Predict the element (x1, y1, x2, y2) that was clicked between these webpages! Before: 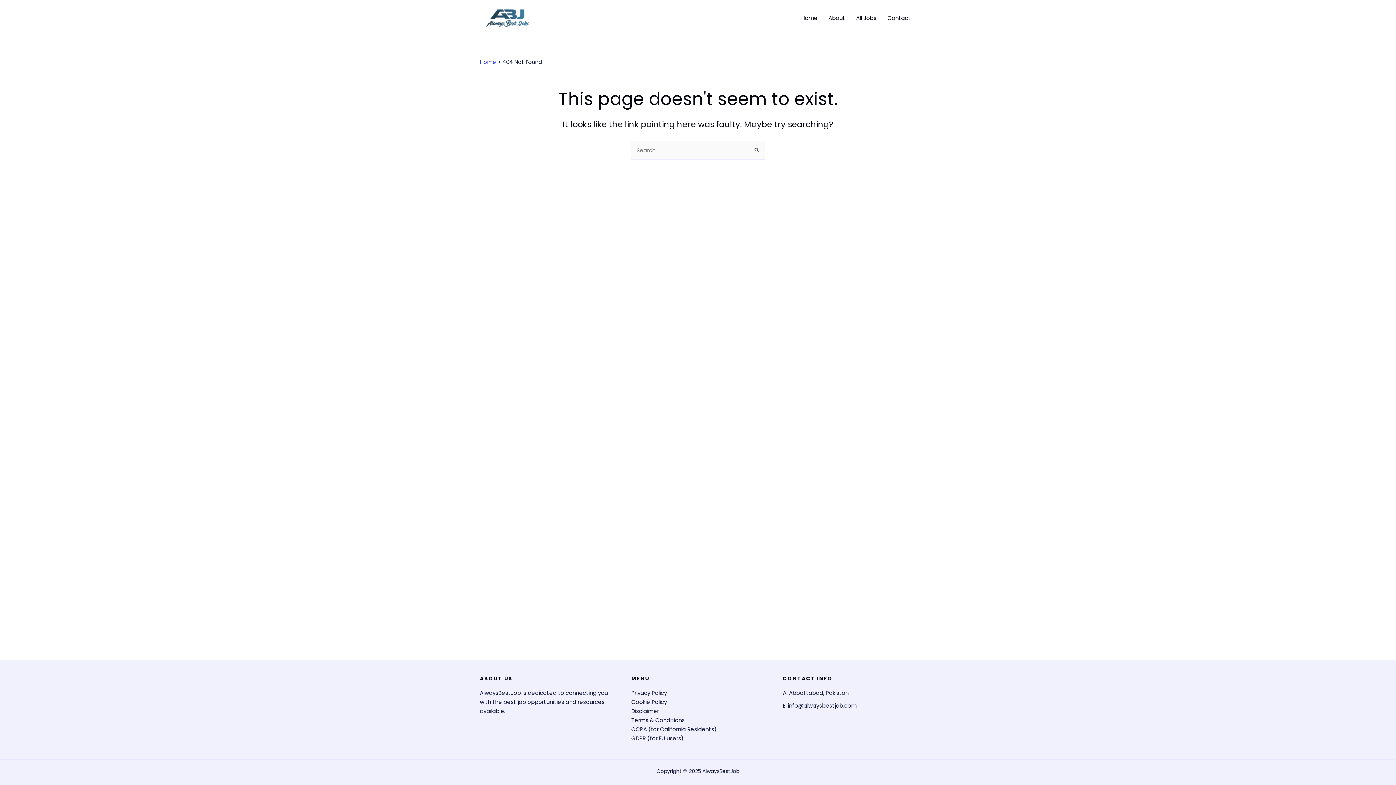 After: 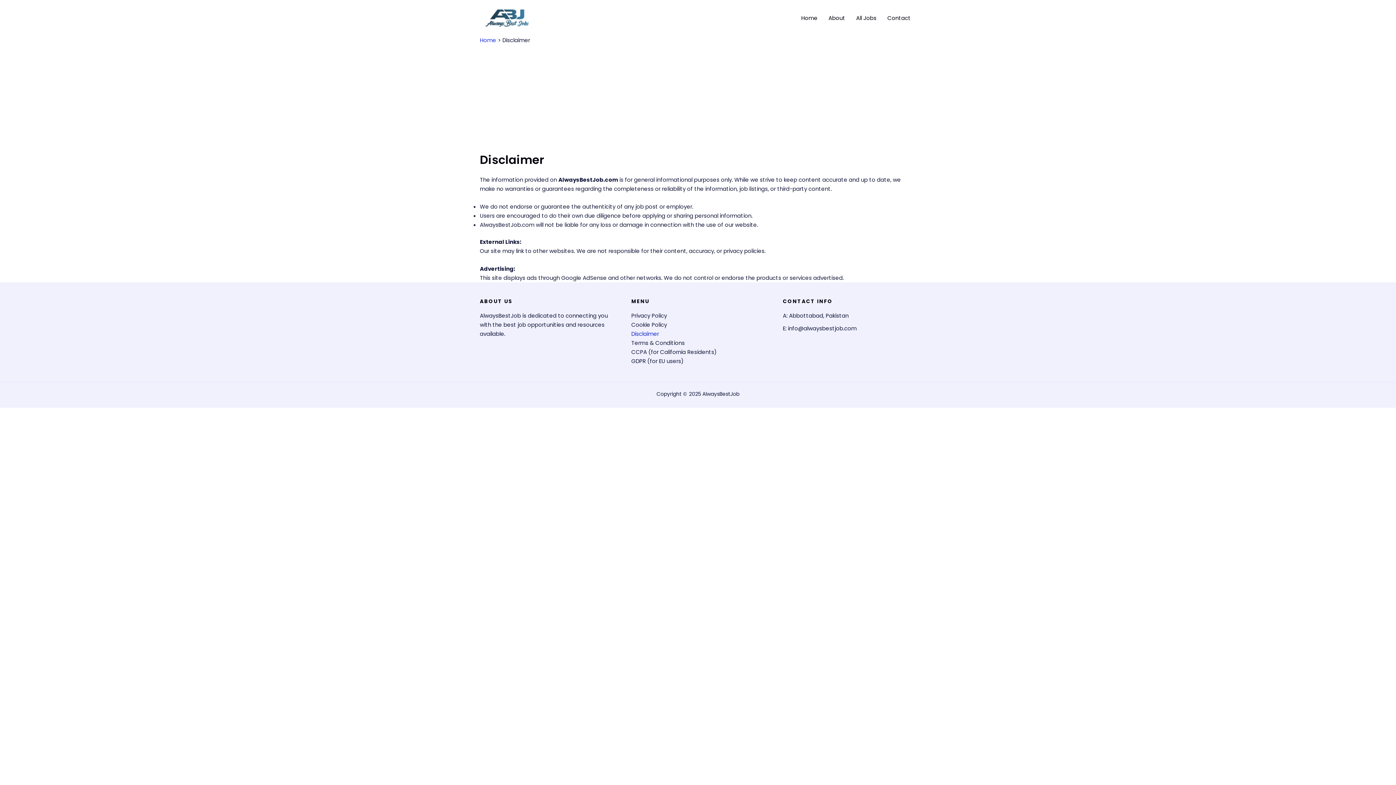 Action: label: Disclaimer bbox: (631, 706, 659, 716)